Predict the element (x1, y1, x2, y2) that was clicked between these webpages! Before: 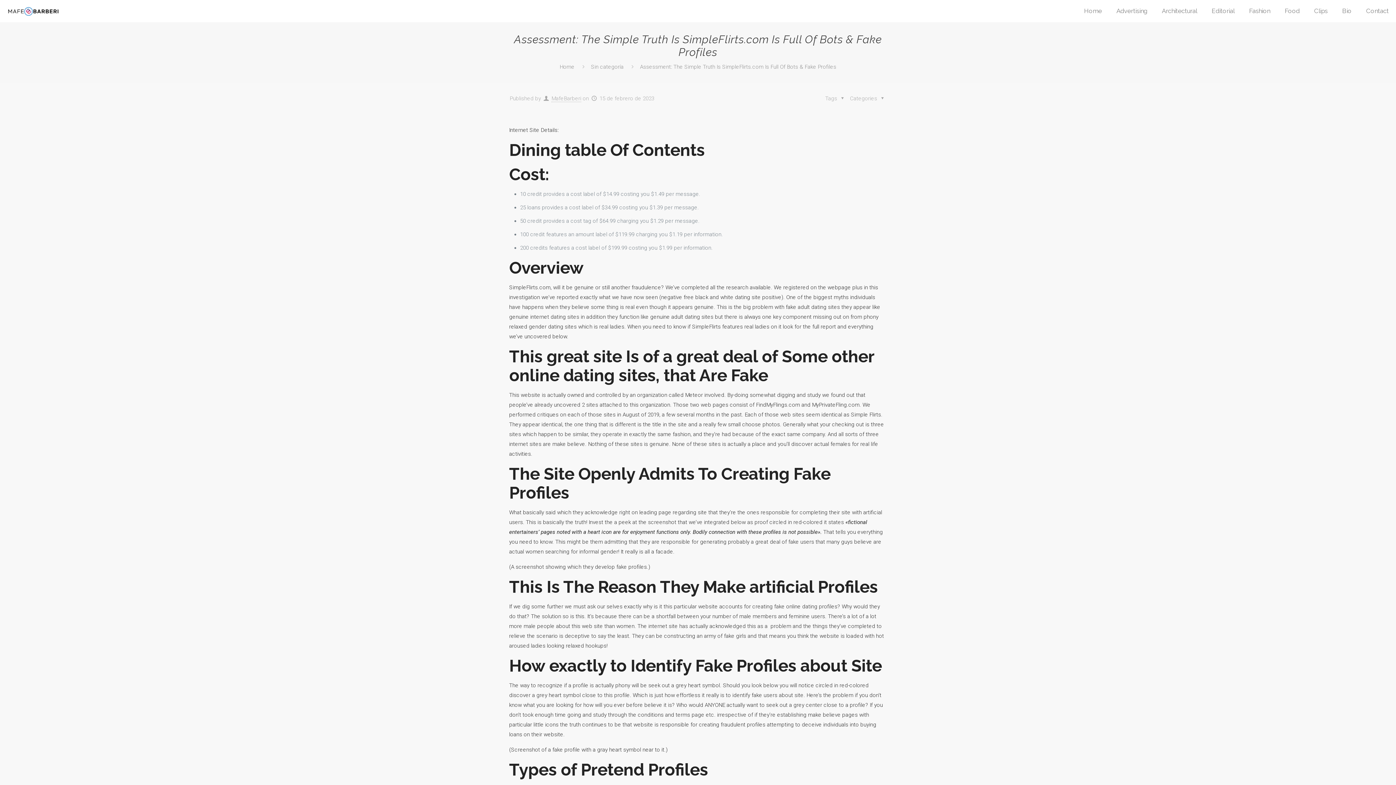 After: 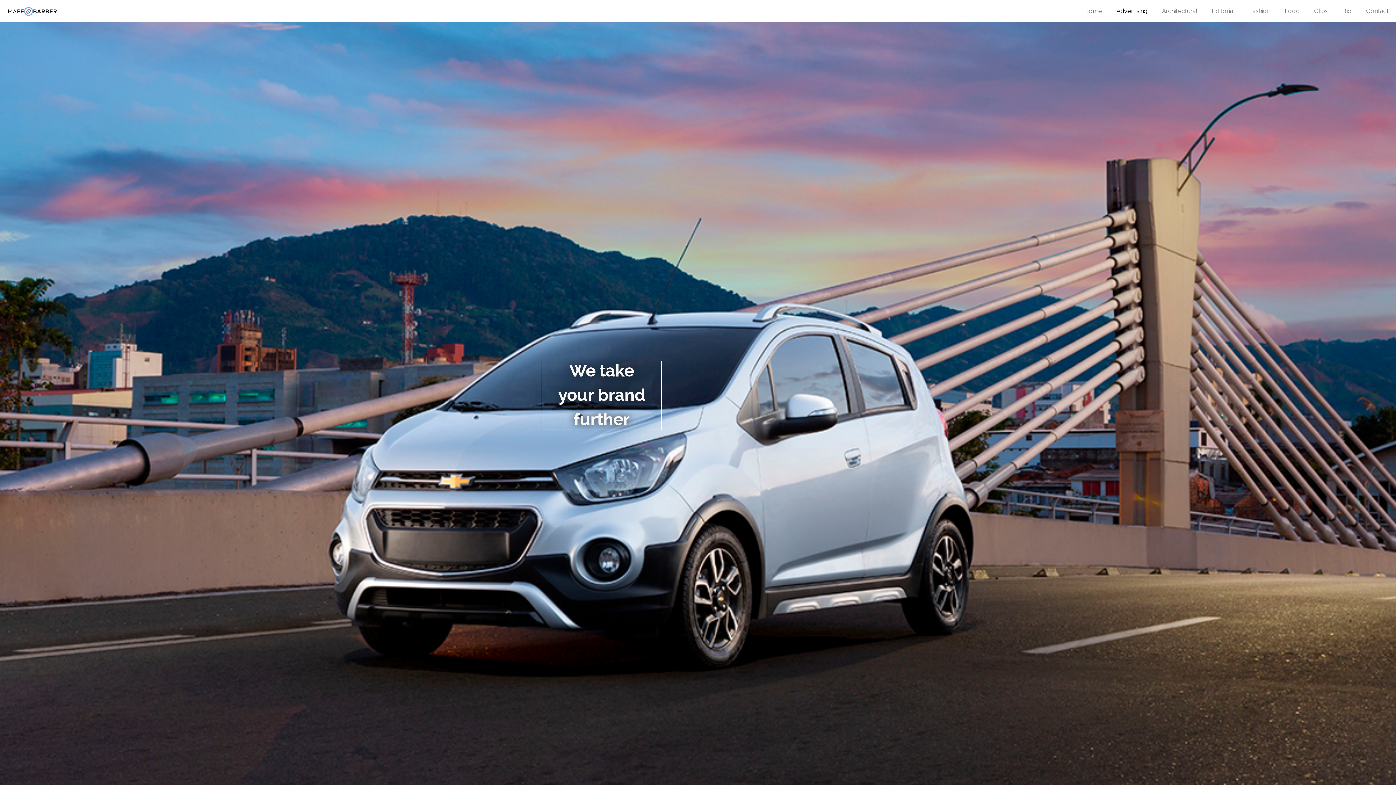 Action: bbox: (1109, 0, 1154, 21) label: Advertising